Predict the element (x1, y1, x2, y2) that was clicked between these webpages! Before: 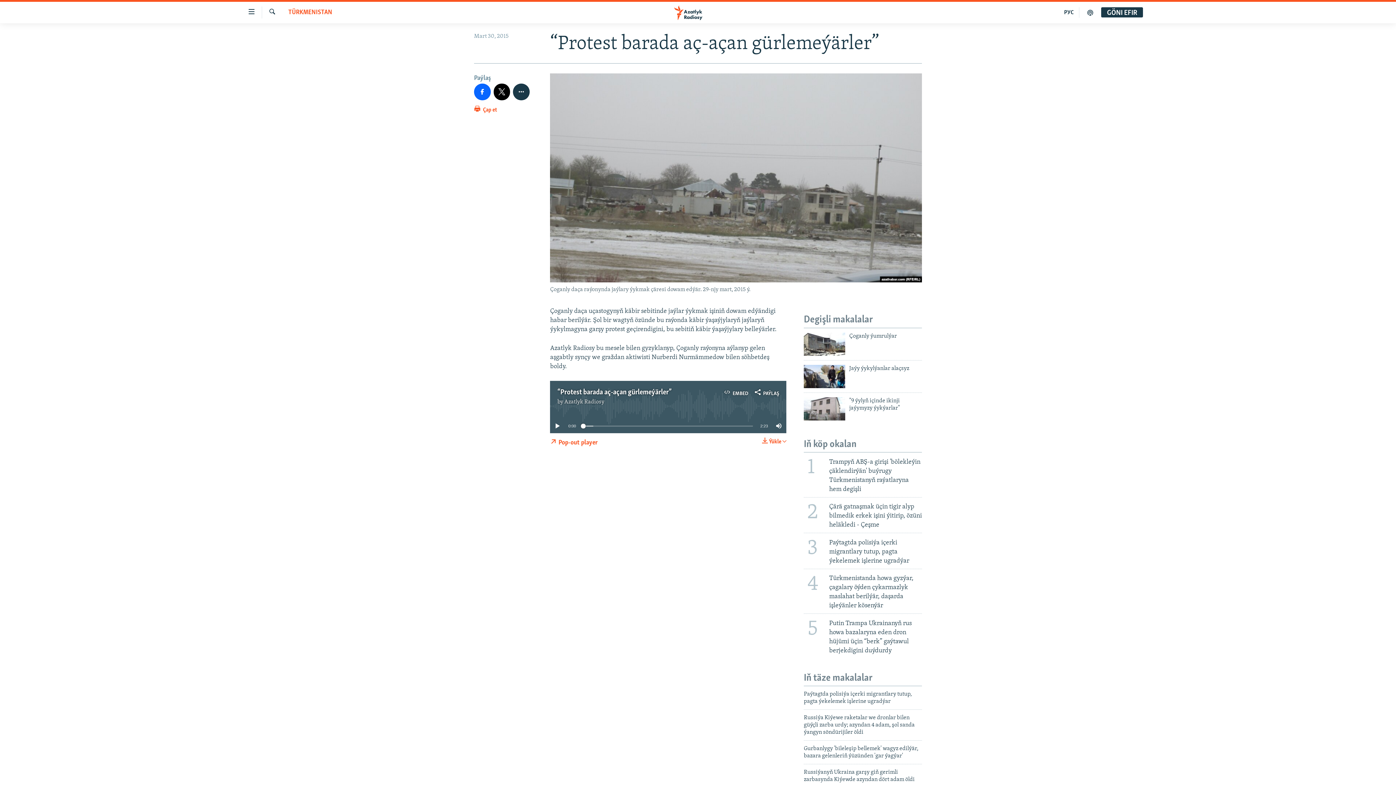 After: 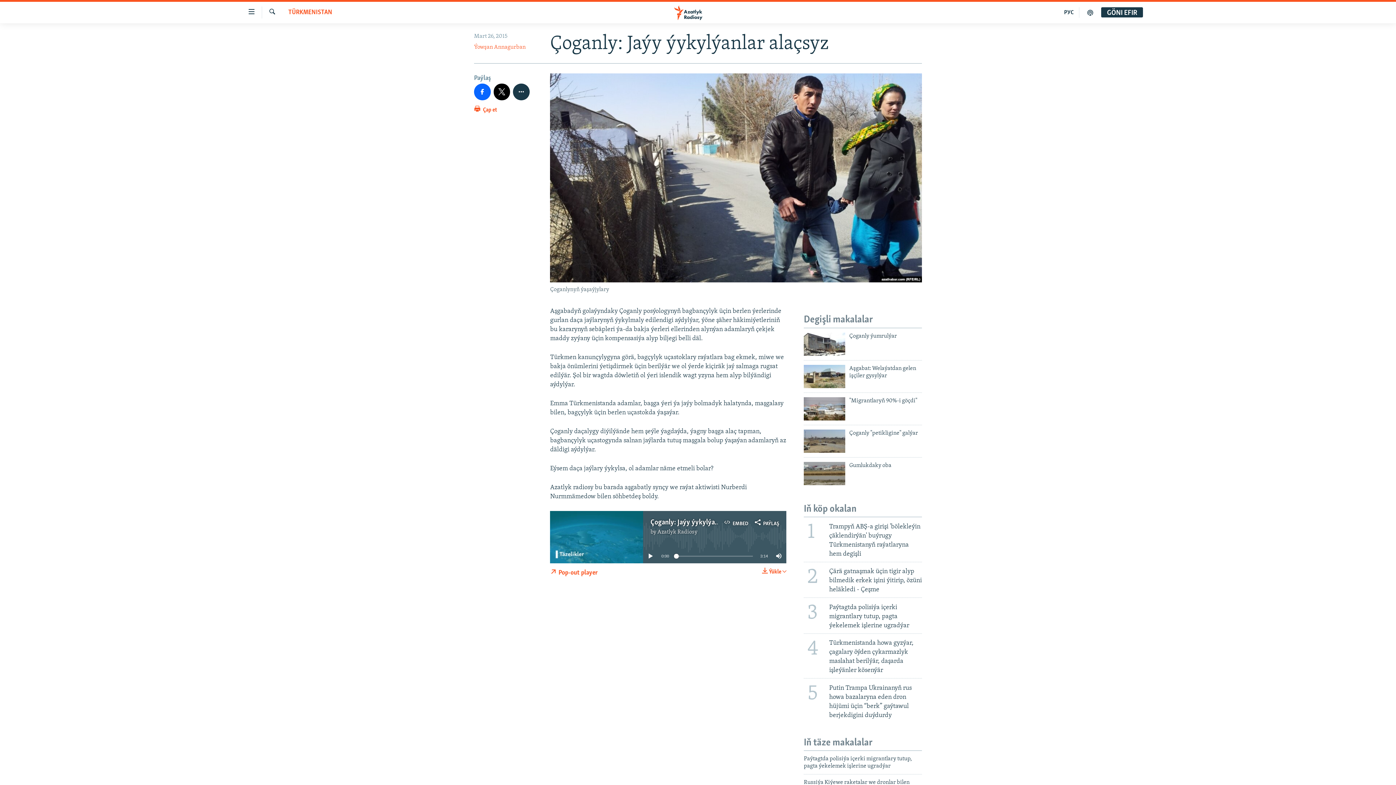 Action: label: Jaýy ýykylýanlar alaçsyz bbox: (849, 364, 922, 376)